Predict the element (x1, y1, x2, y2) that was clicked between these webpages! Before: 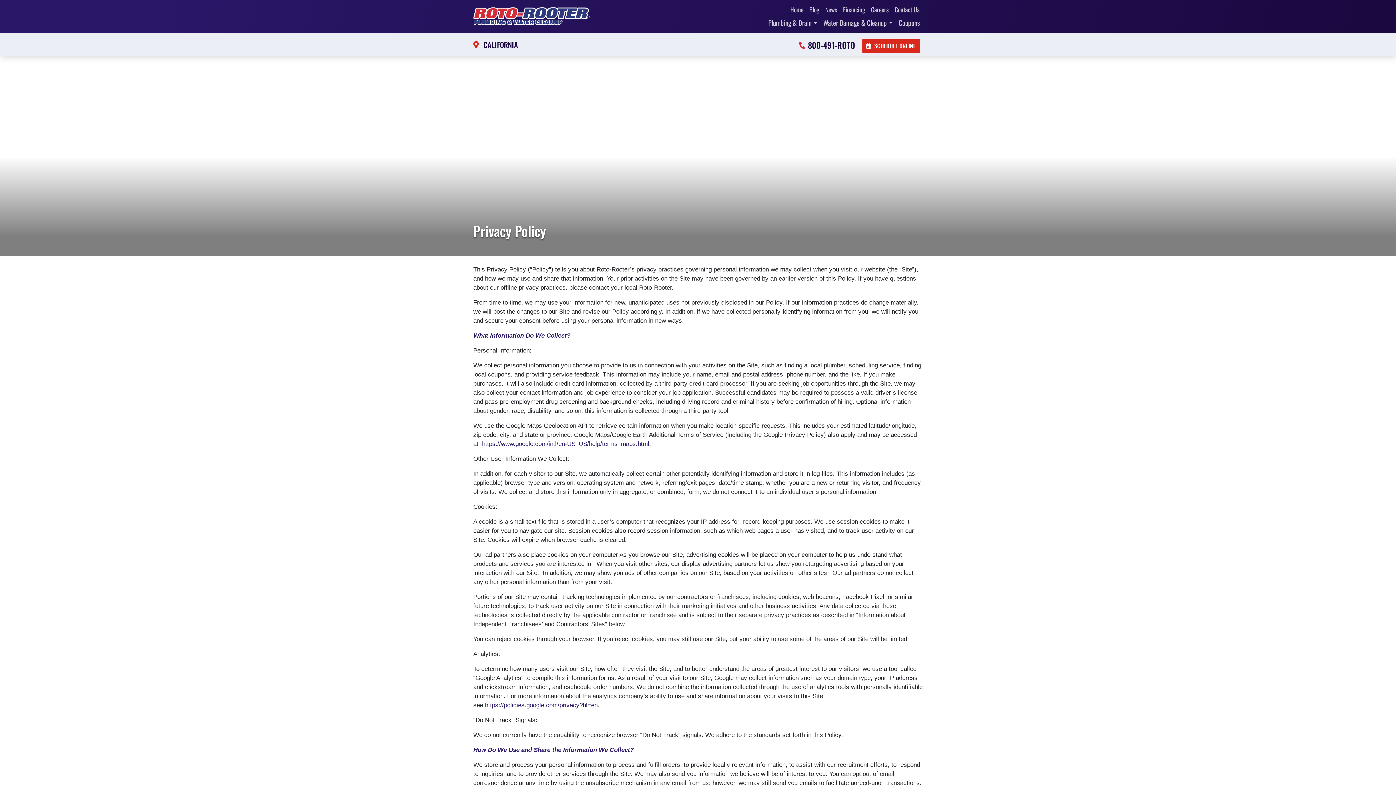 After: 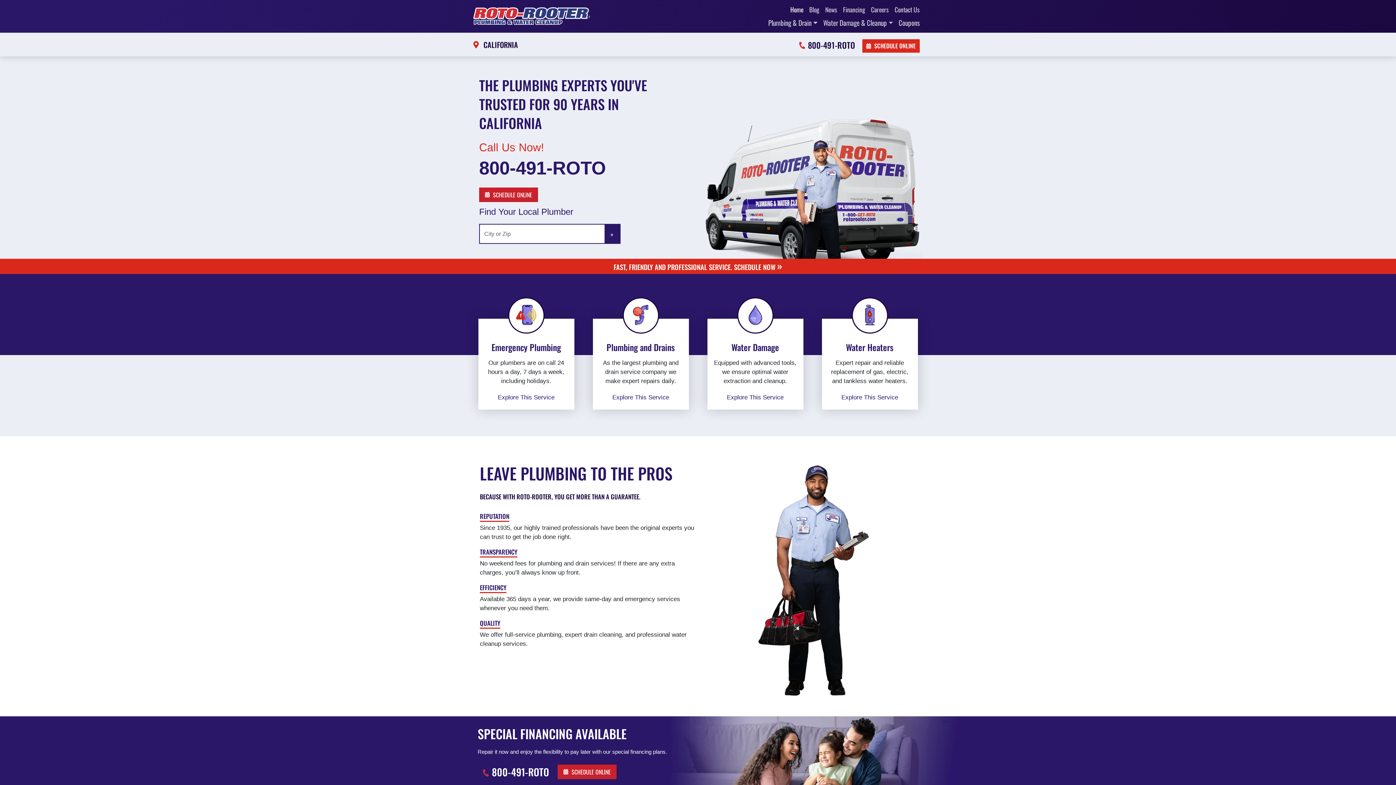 Action: bbox: (787, 3, 806, 16) label: Home